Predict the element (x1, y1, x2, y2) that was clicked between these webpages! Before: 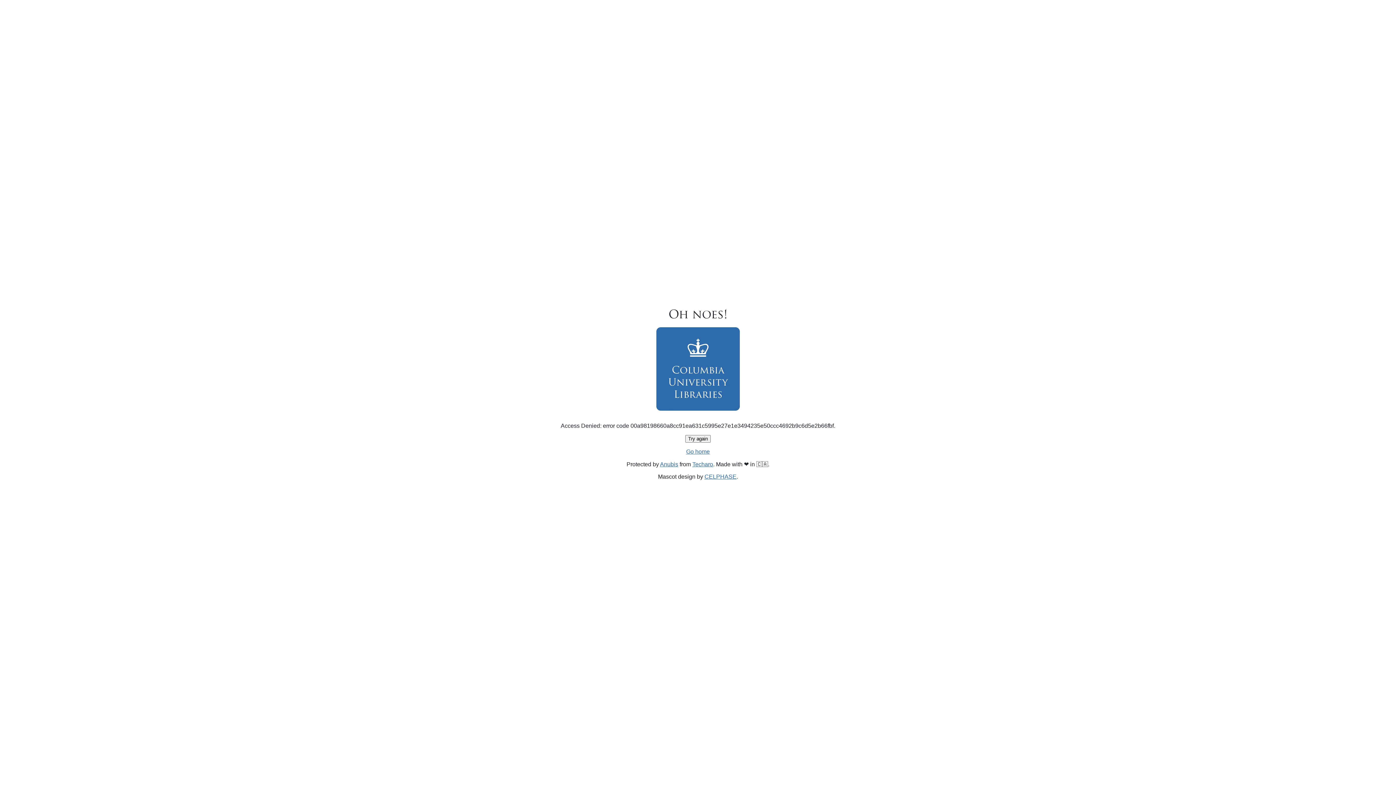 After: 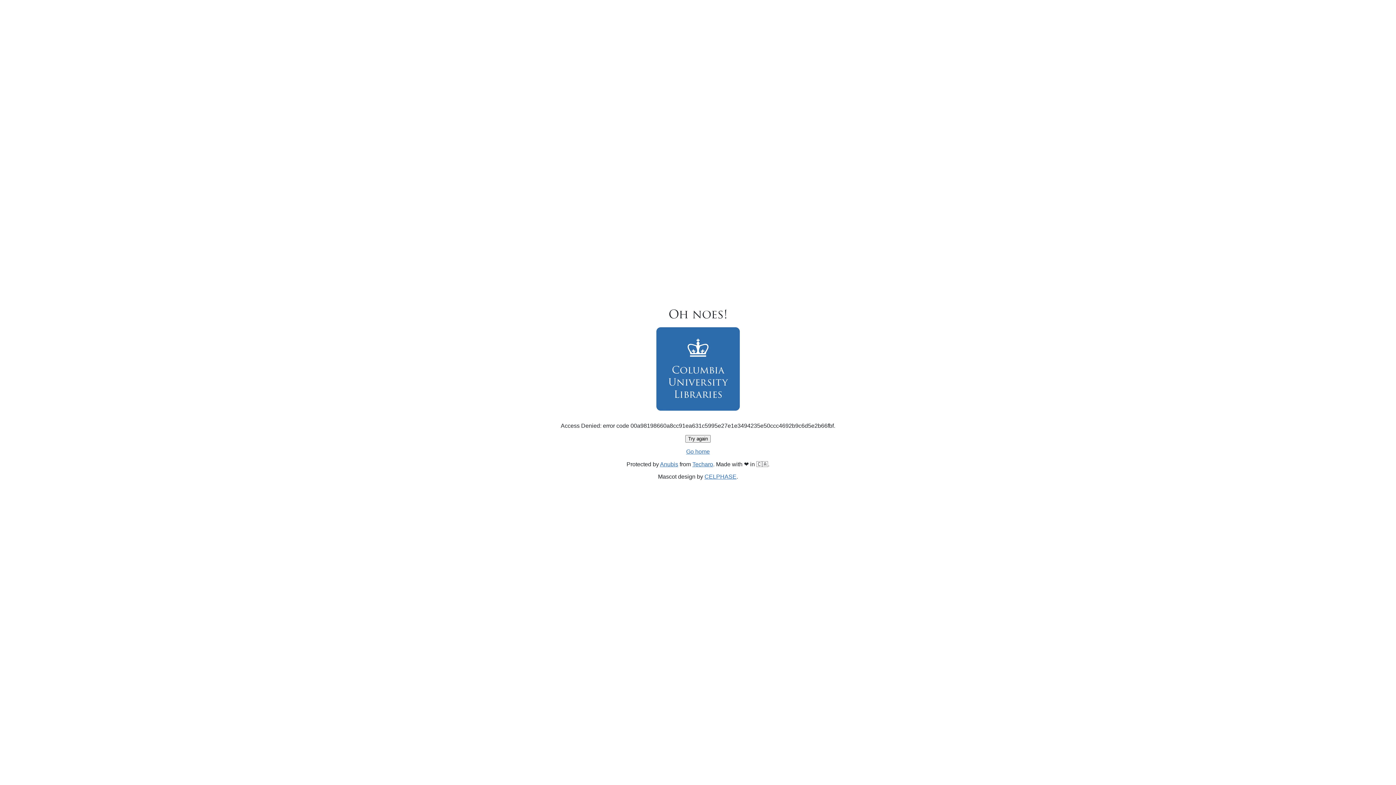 Action: bbox: (685, 435, 710, 442) label: Try again